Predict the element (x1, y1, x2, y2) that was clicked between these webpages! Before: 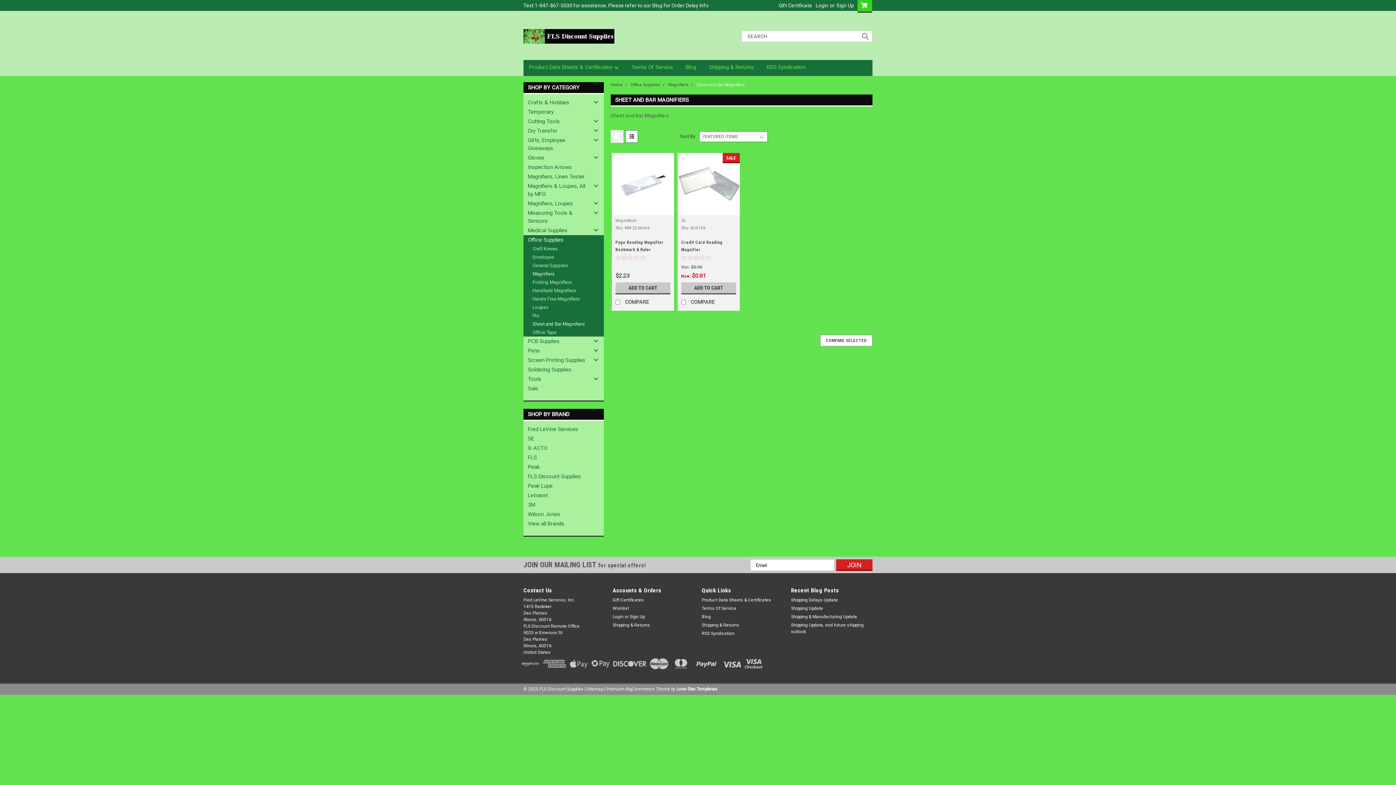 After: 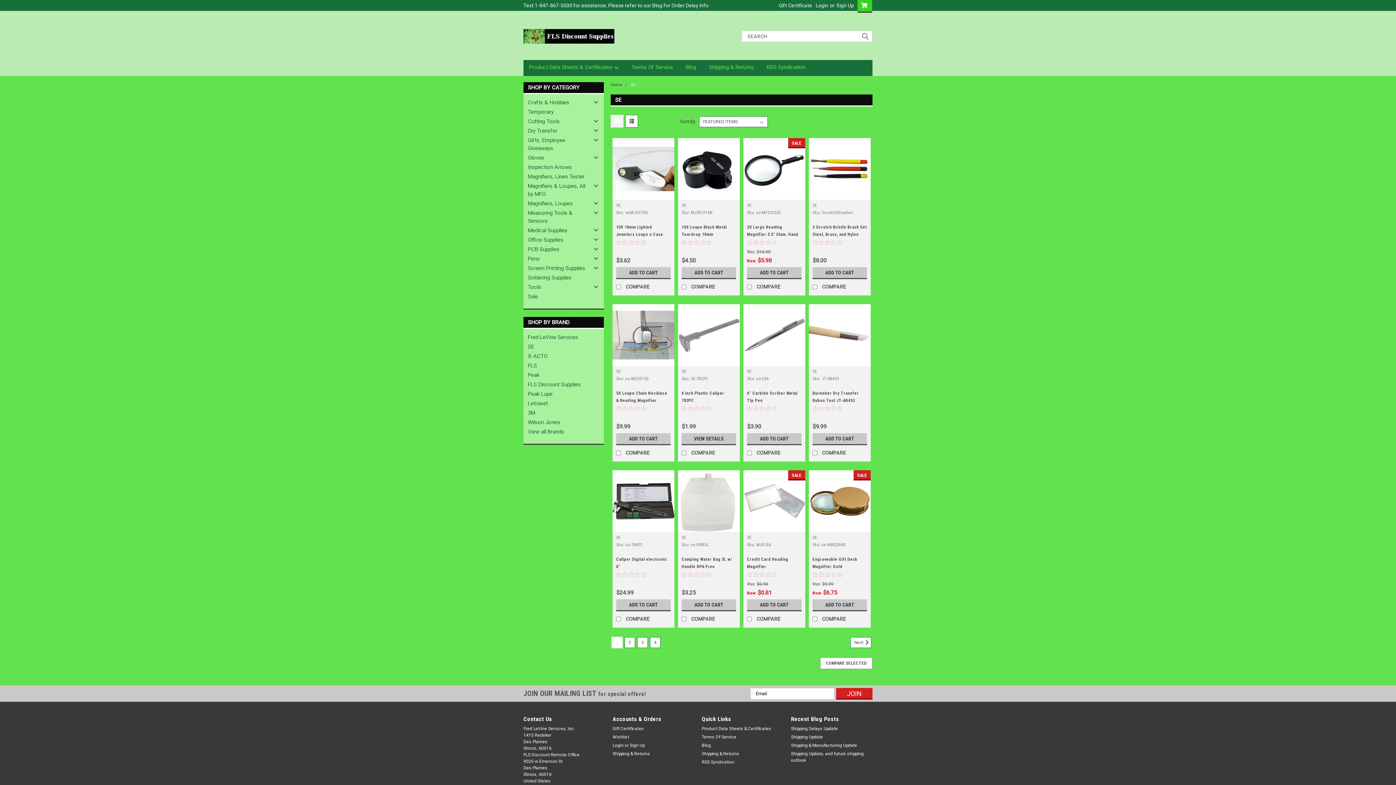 Action: bbox: (681, 218, 686, 223) label: SE